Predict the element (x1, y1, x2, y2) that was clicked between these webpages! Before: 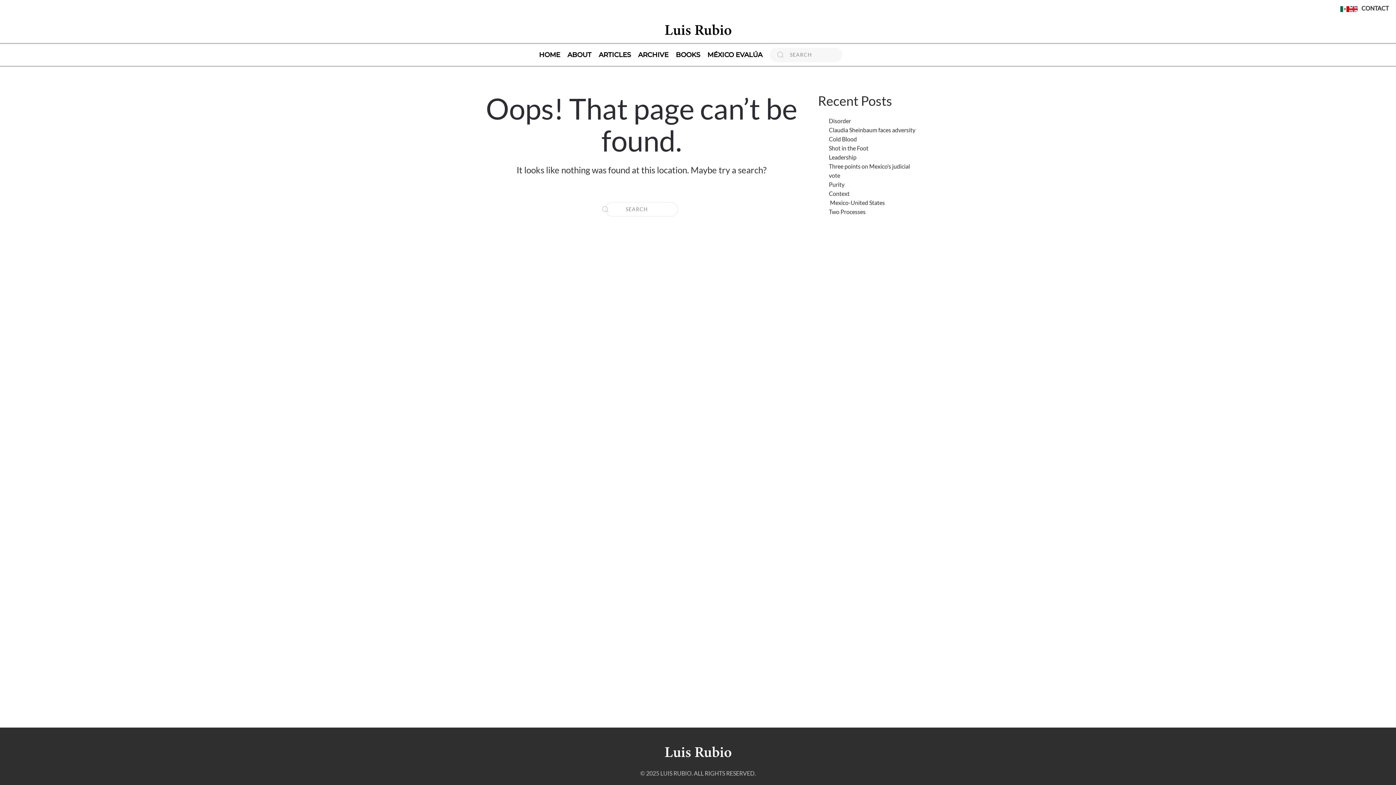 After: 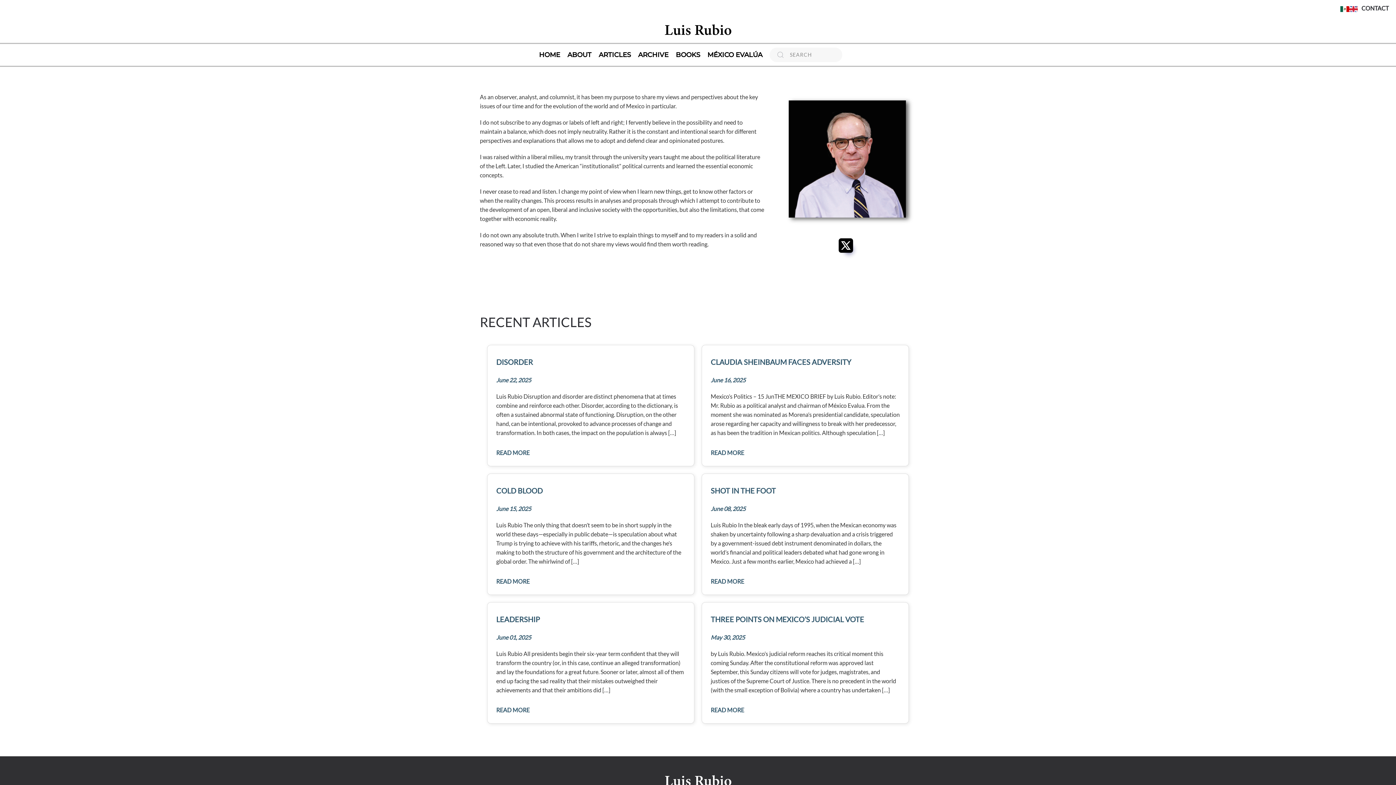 Action: label: Back to home bbox: (661, 23, 734, 34)